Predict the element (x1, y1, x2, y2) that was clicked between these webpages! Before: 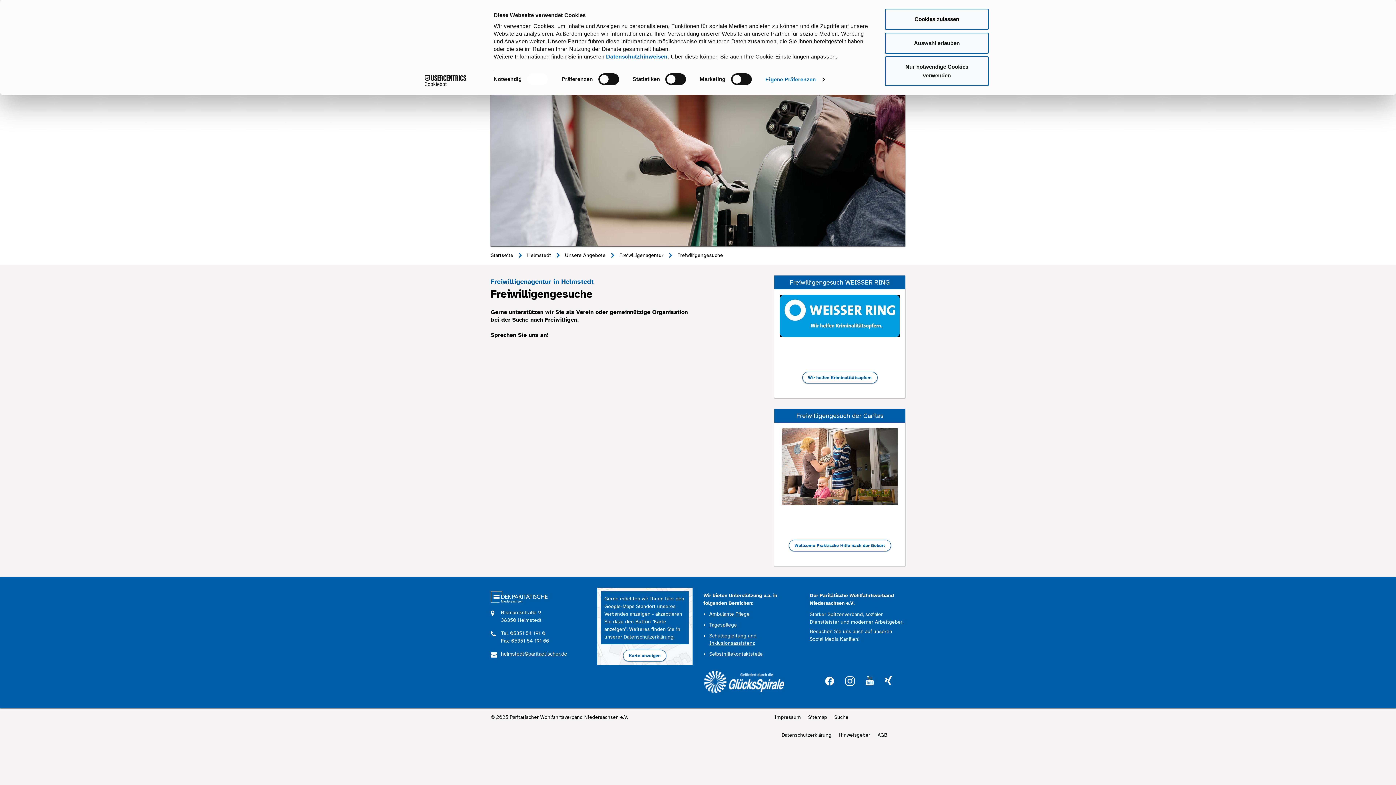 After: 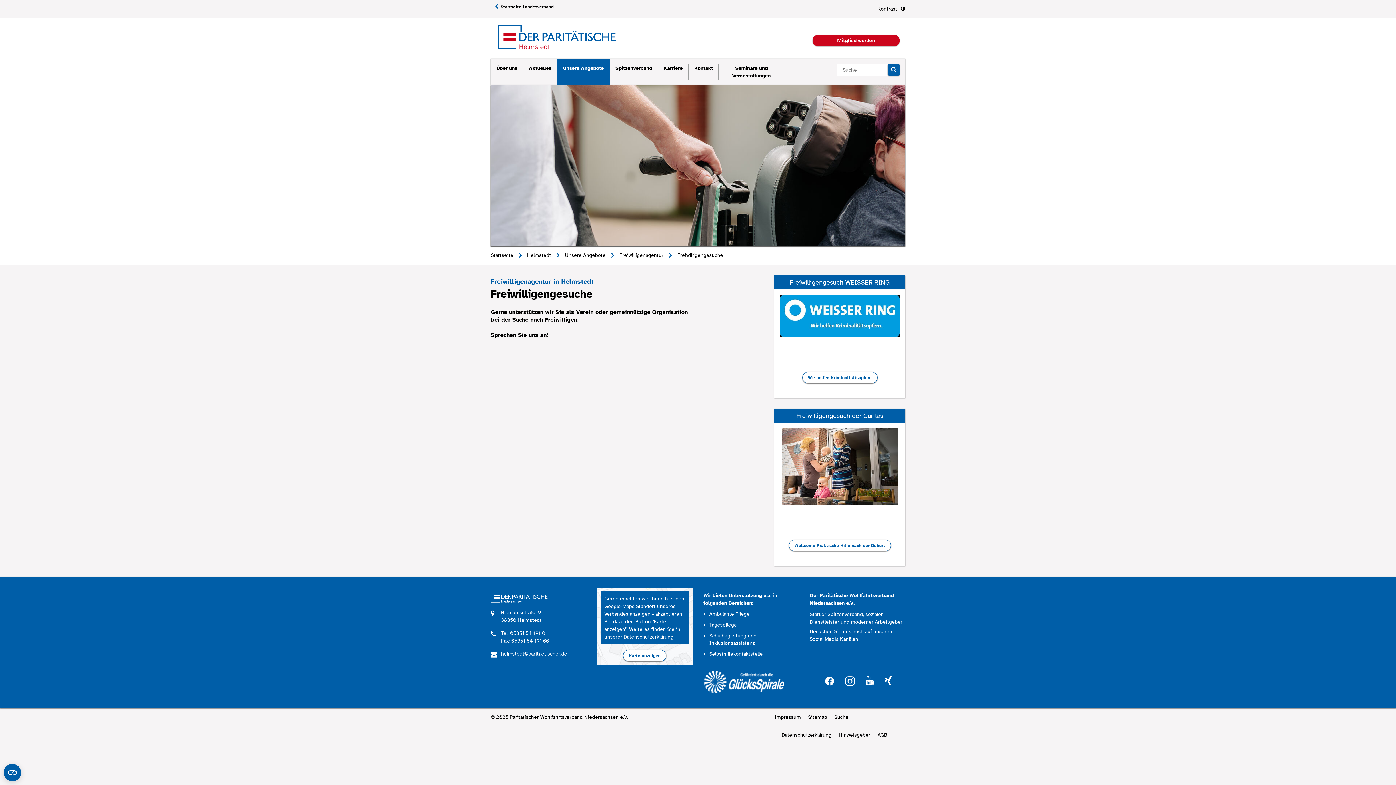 Action: bbox: (884, 674, 892, 688) label: xing